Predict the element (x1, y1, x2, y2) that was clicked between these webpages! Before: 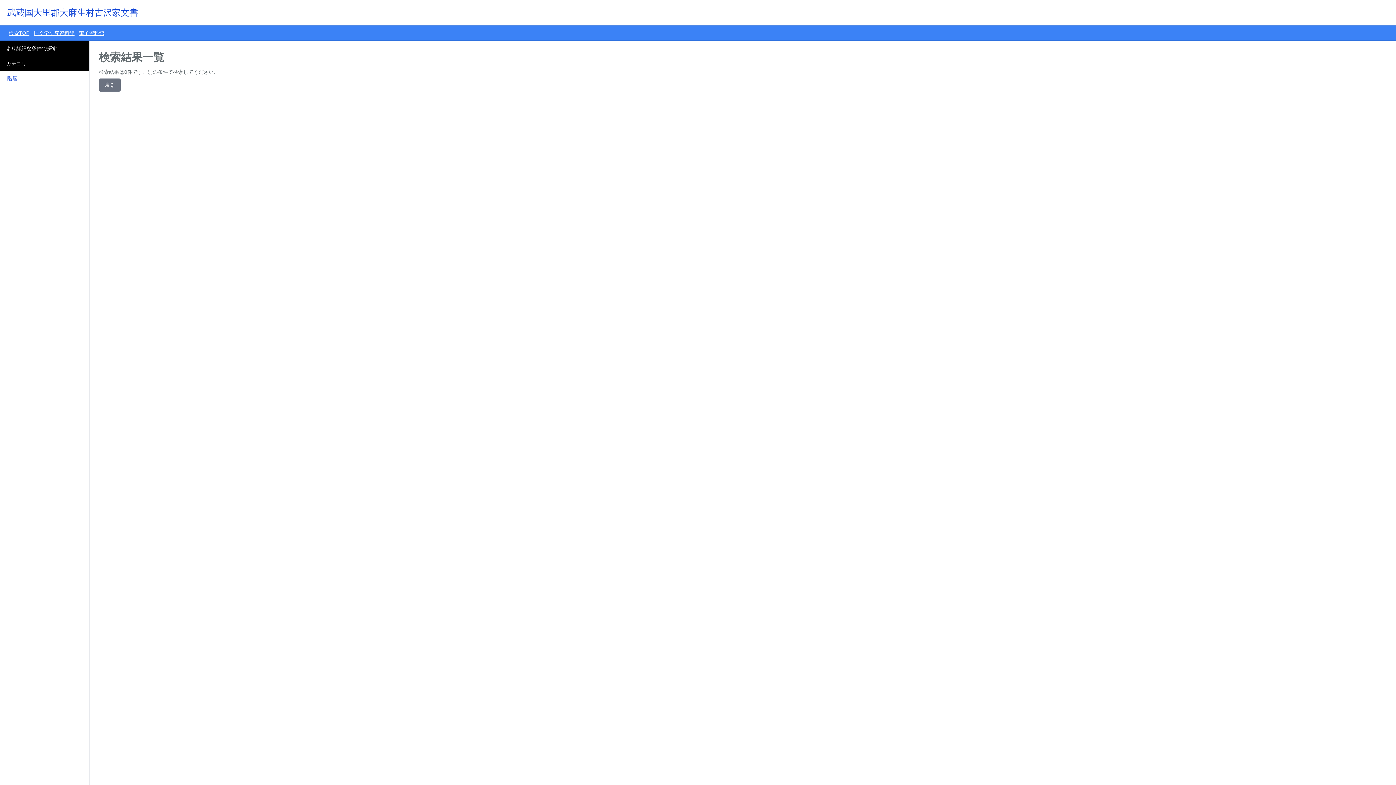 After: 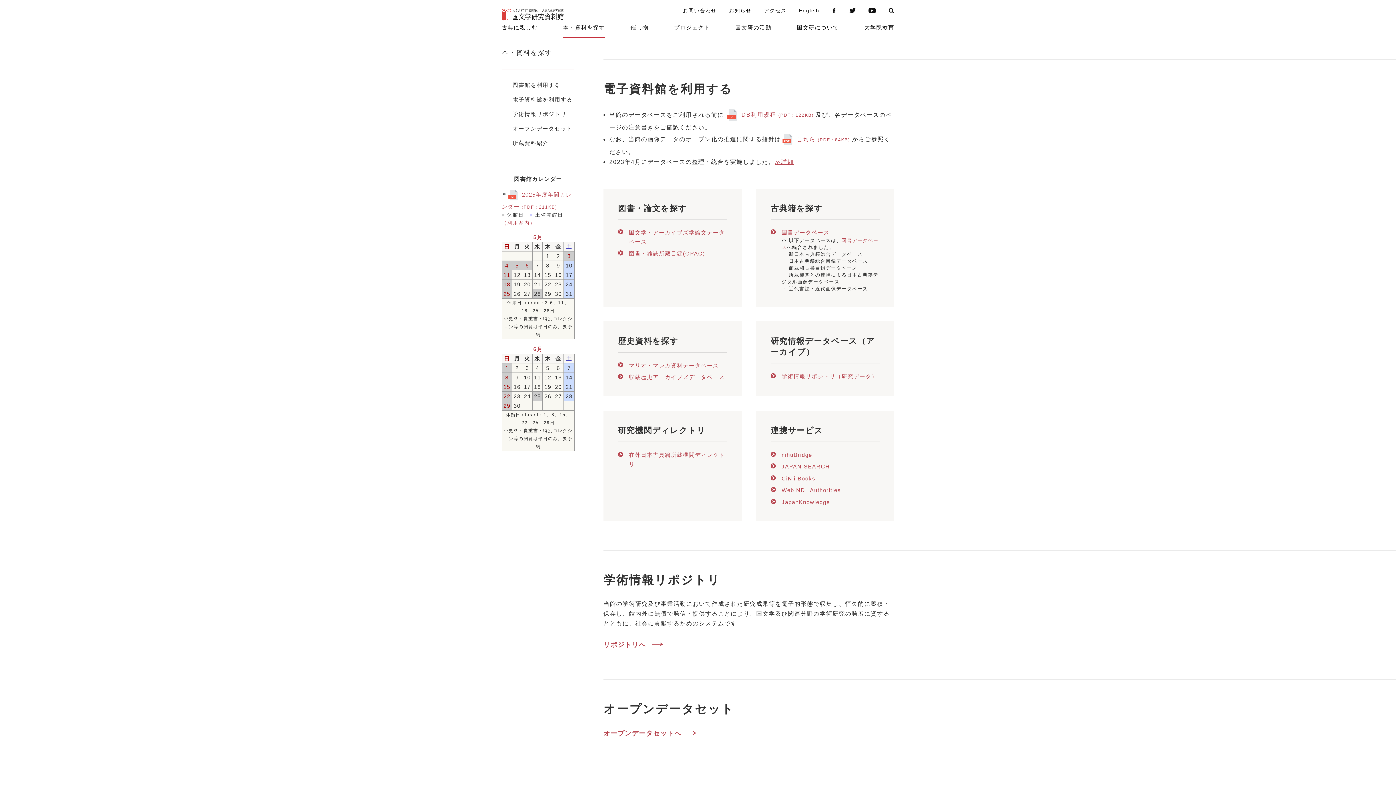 Action: label: 電子資料館 bbox: (78, 30, 104, 36)